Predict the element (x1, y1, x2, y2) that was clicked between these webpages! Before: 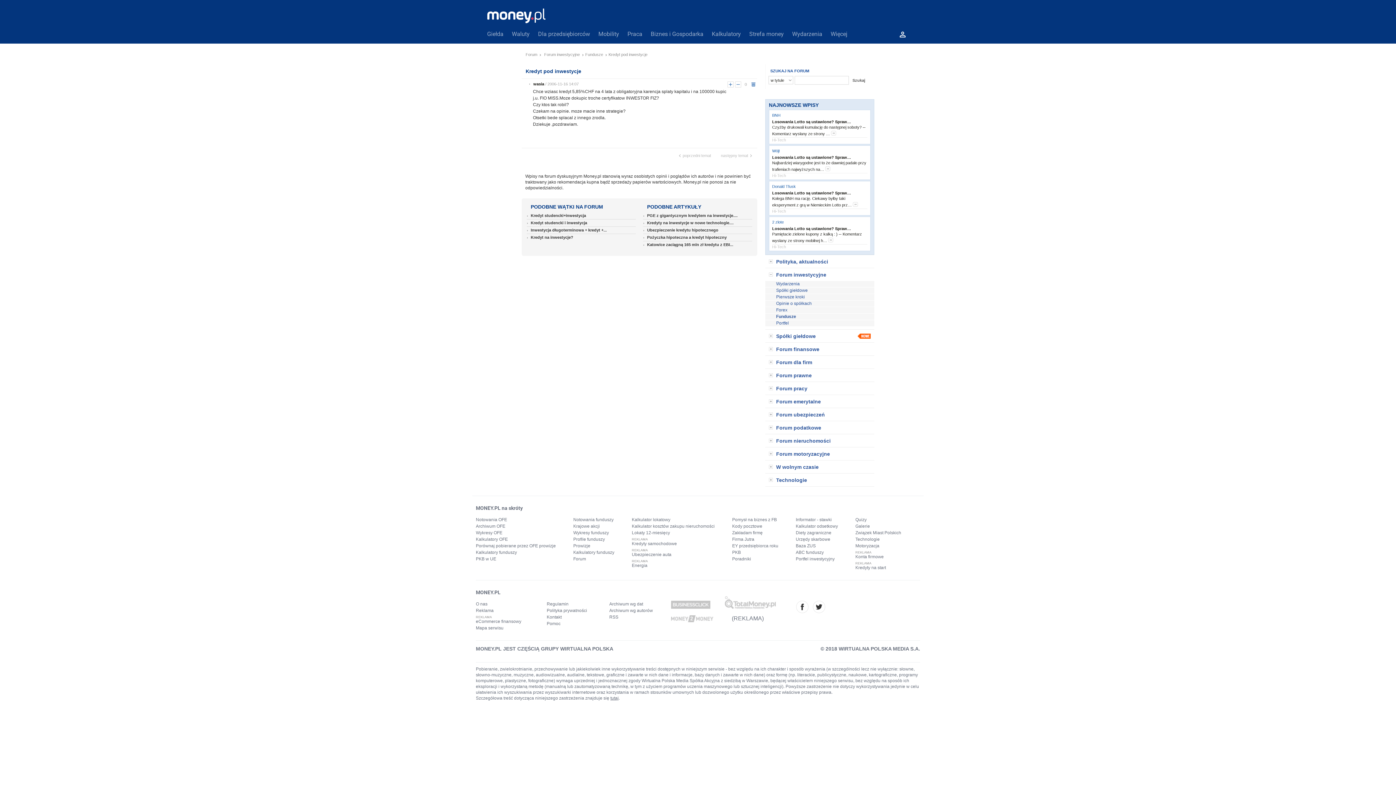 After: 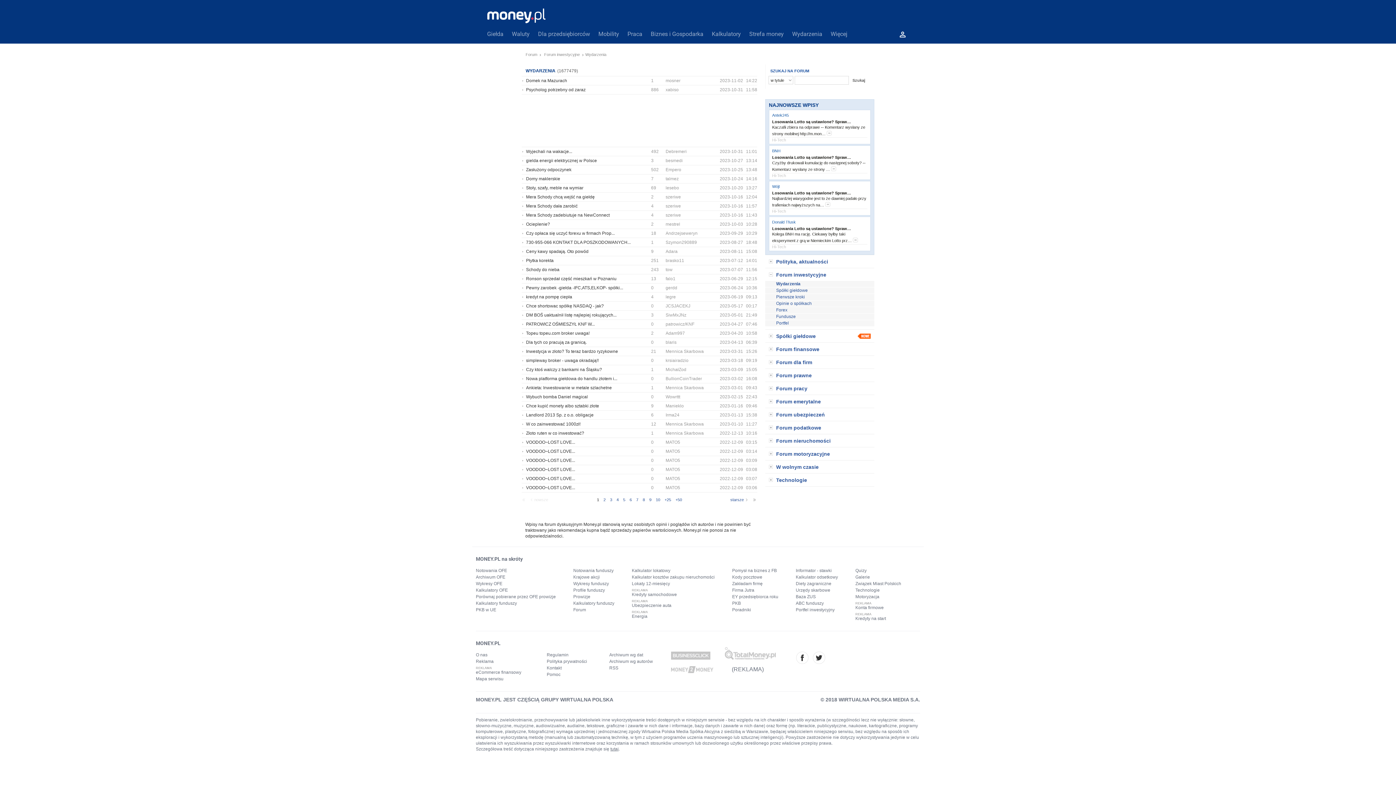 Action: bbox: (776, 281, 874, 287) label: Wydarzenia